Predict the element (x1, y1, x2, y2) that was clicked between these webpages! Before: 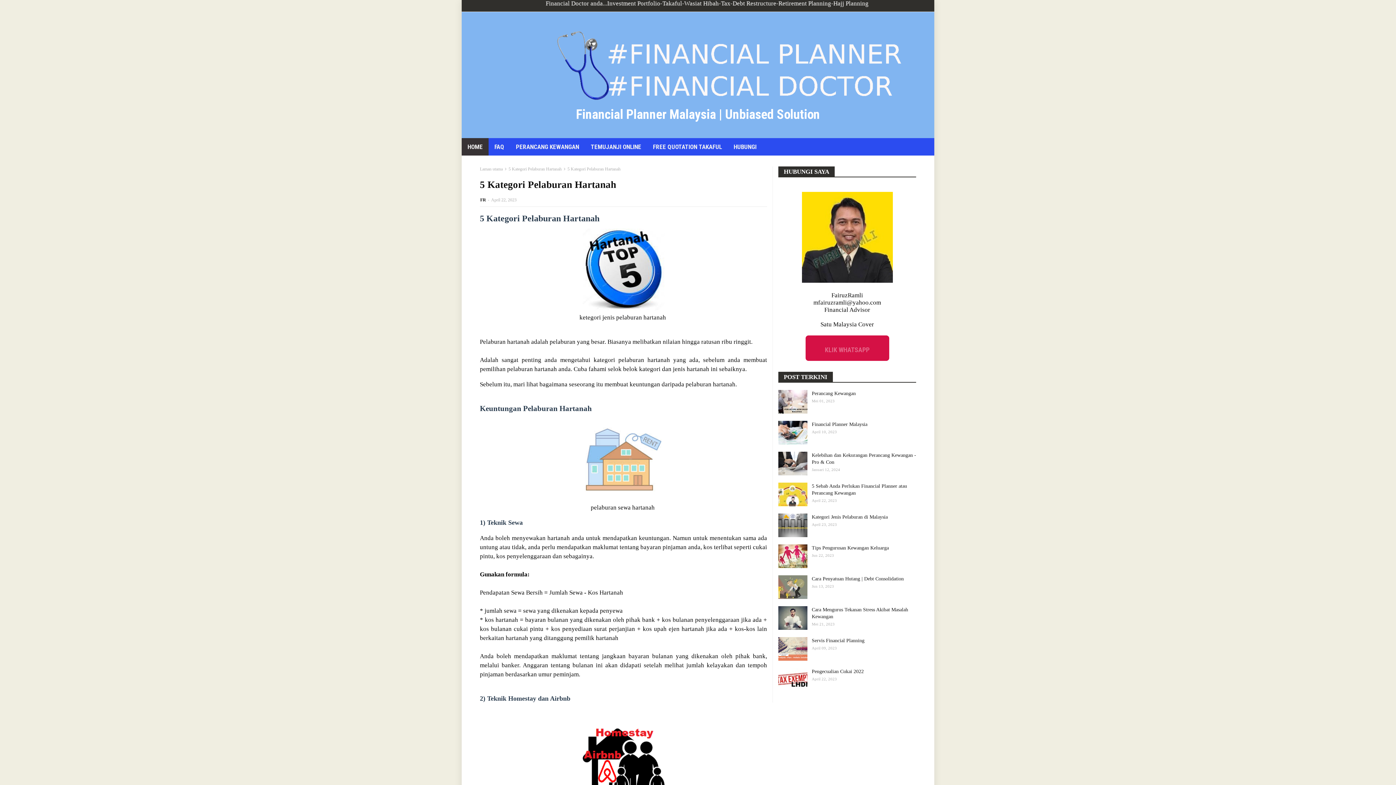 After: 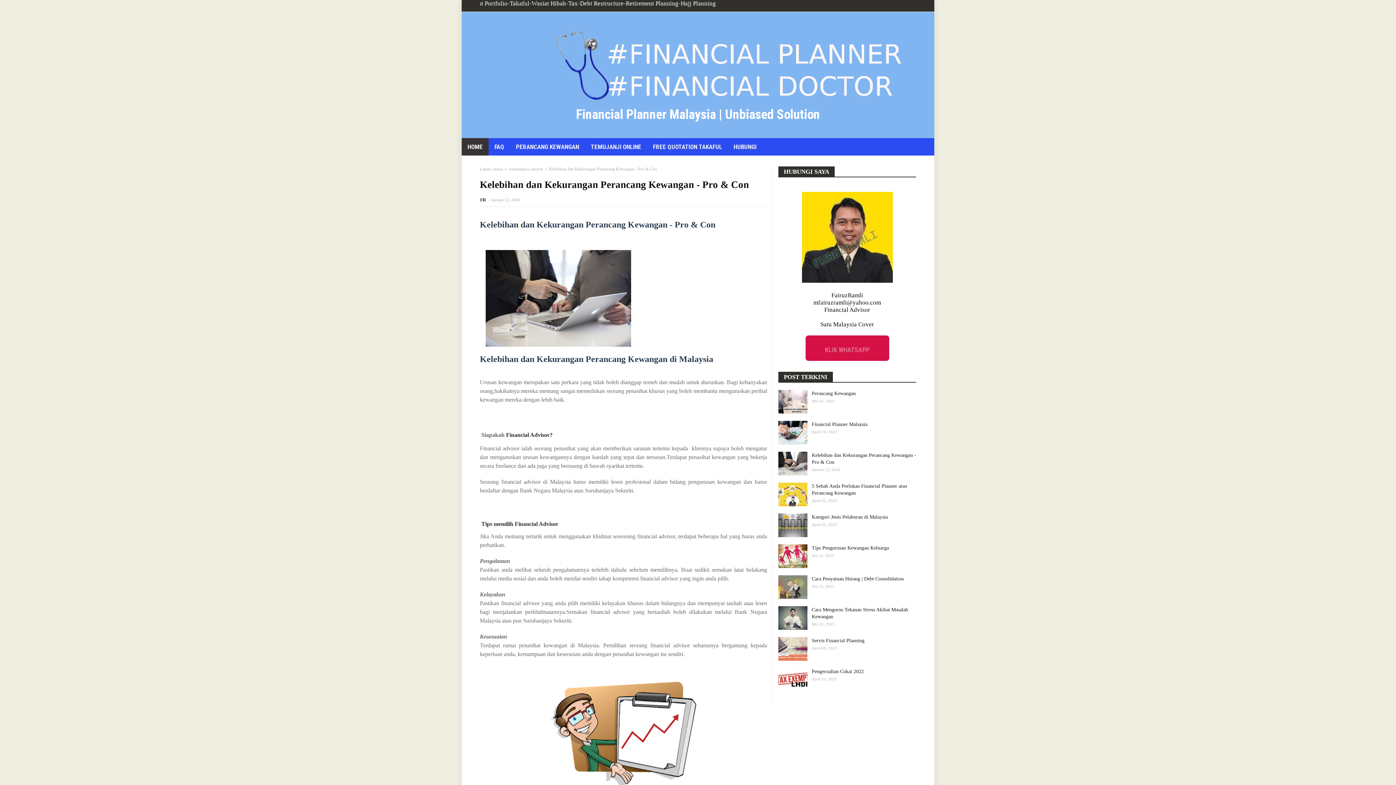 Action: bbox: (778, 452, 807, 475)